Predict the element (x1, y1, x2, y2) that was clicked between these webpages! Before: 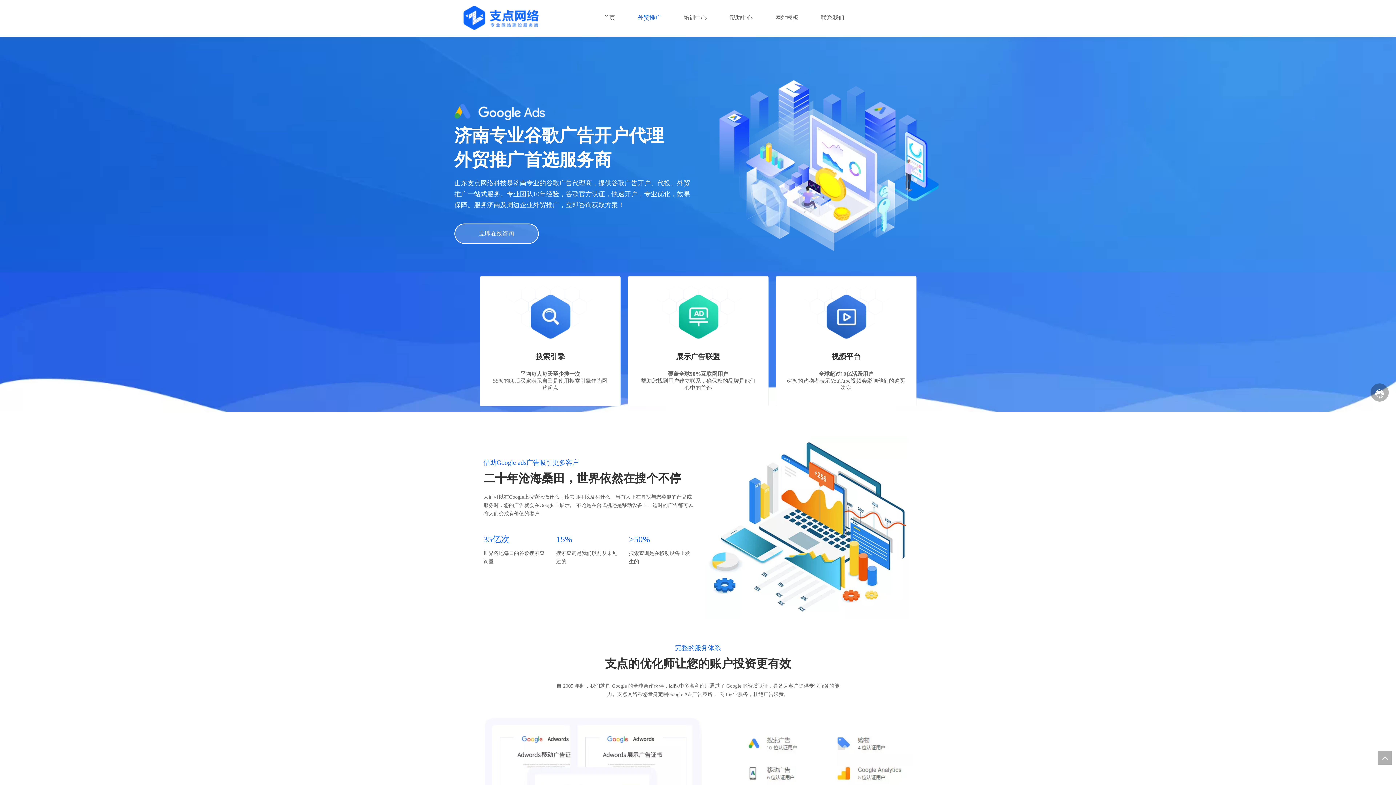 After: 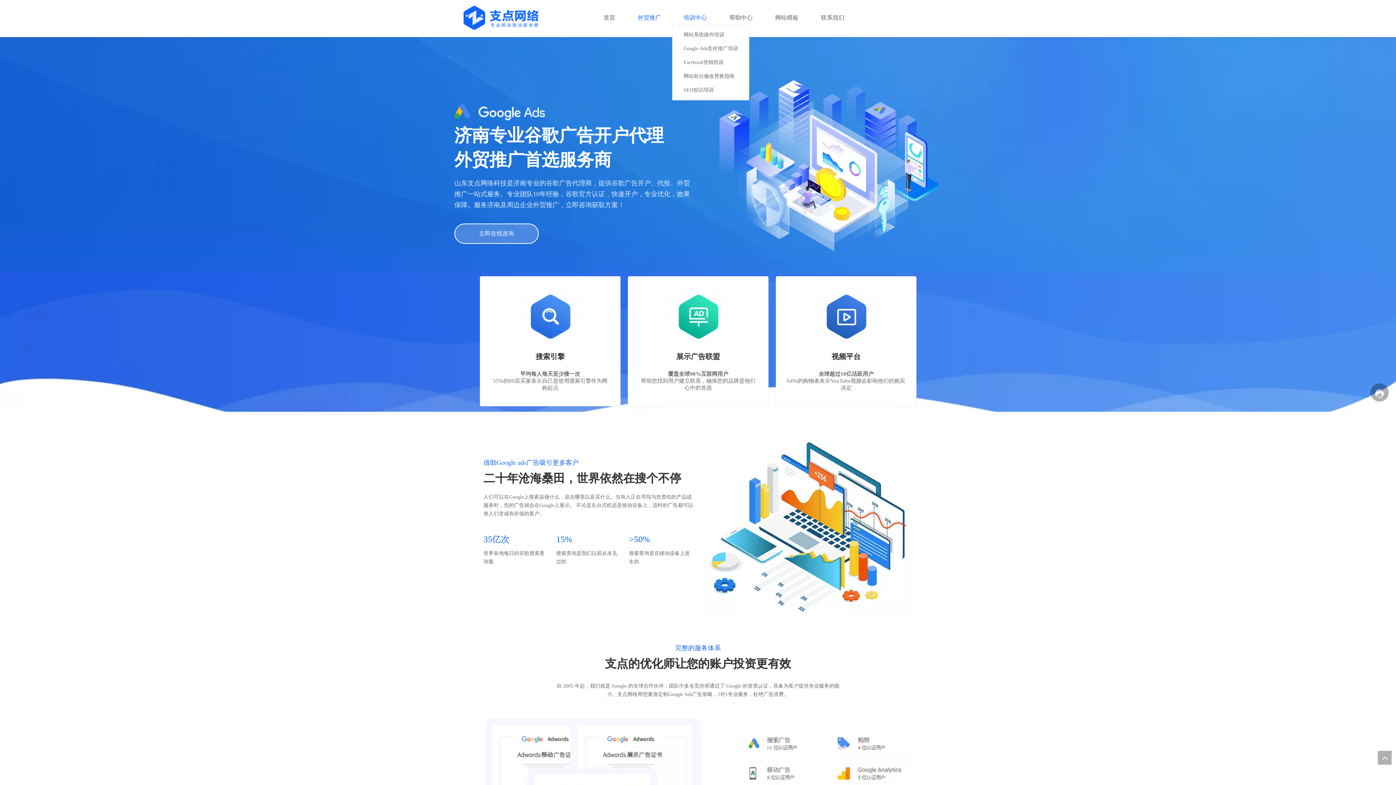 Action: label: 培训中心 bbox: (672, 10, 717, 24)